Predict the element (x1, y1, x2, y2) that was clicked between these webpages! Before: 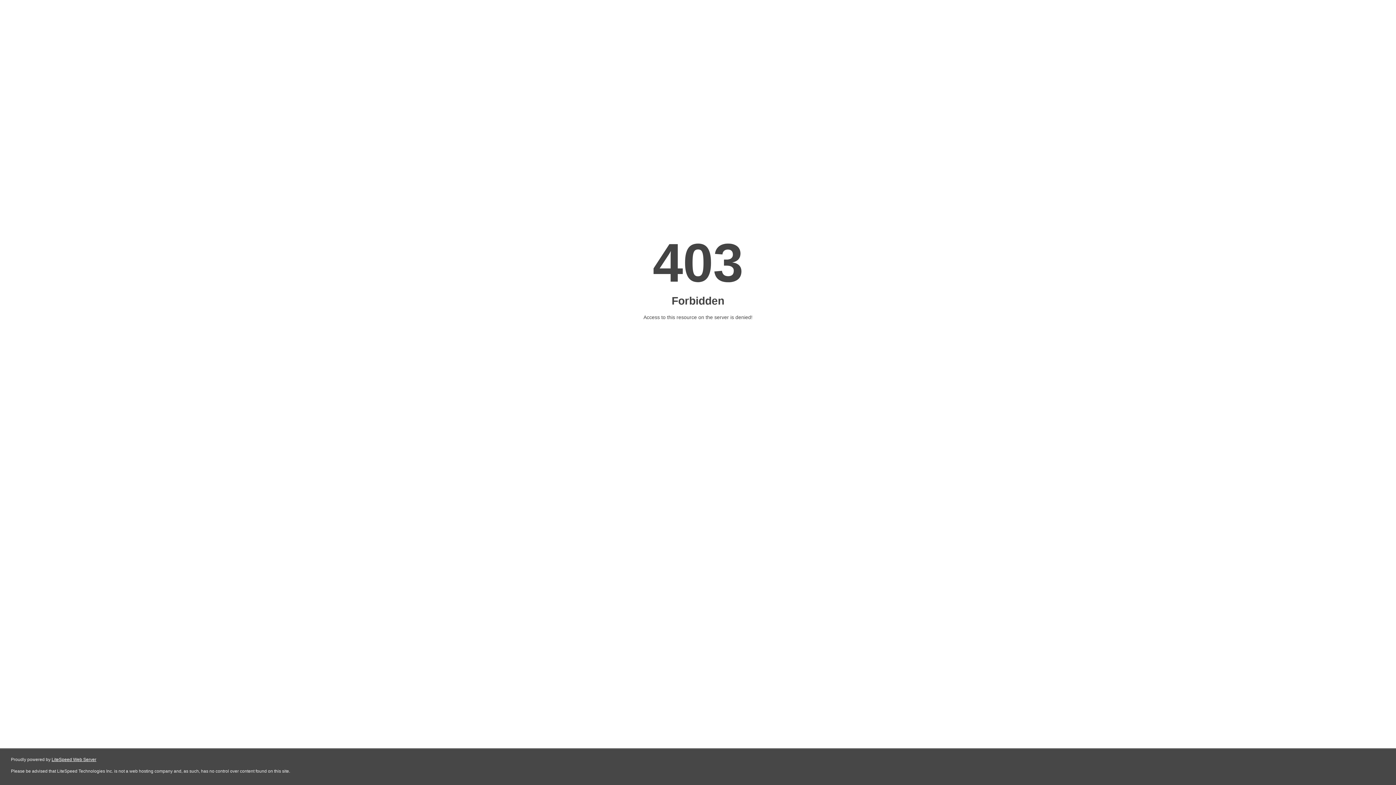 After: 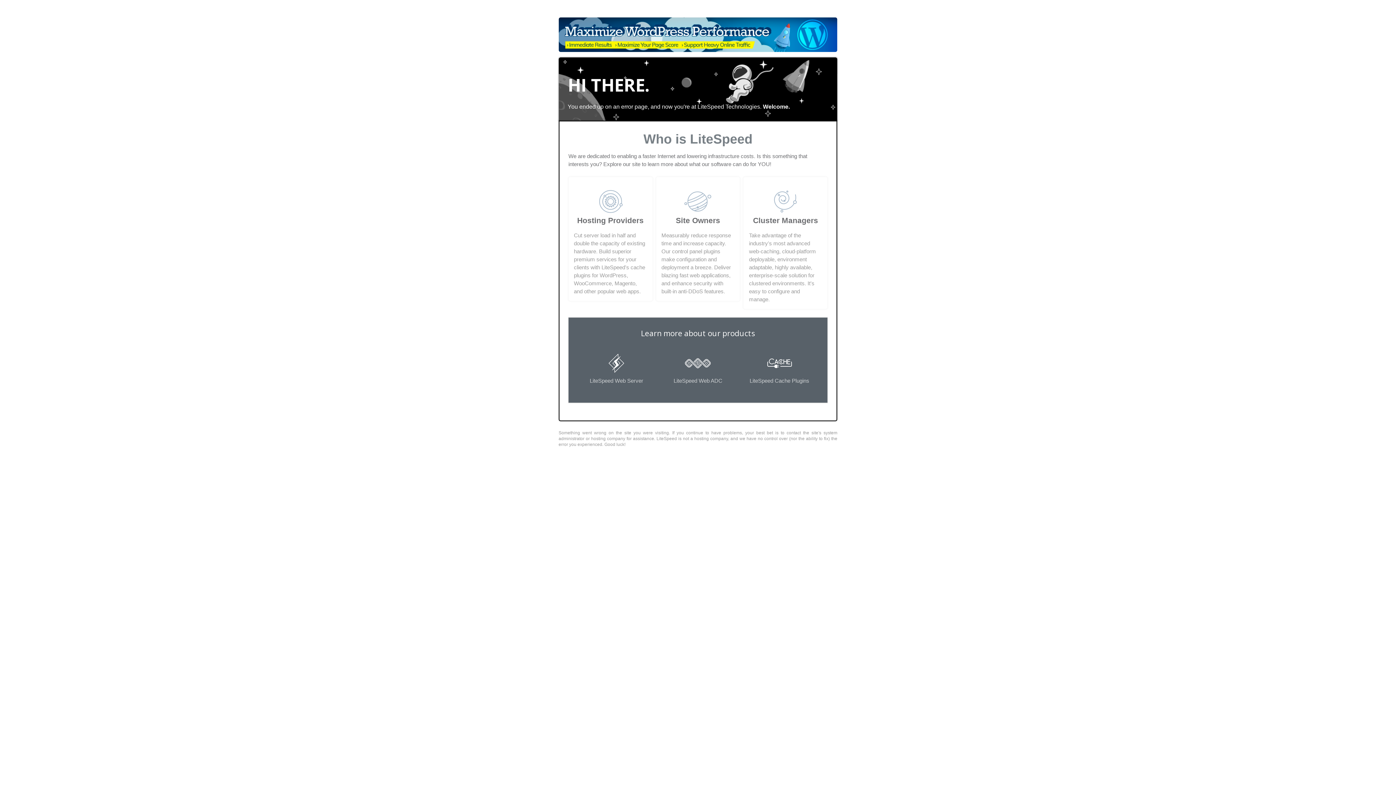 Action: bbox: (51, 757, 96, 762) label: LiteSpeed Web Server